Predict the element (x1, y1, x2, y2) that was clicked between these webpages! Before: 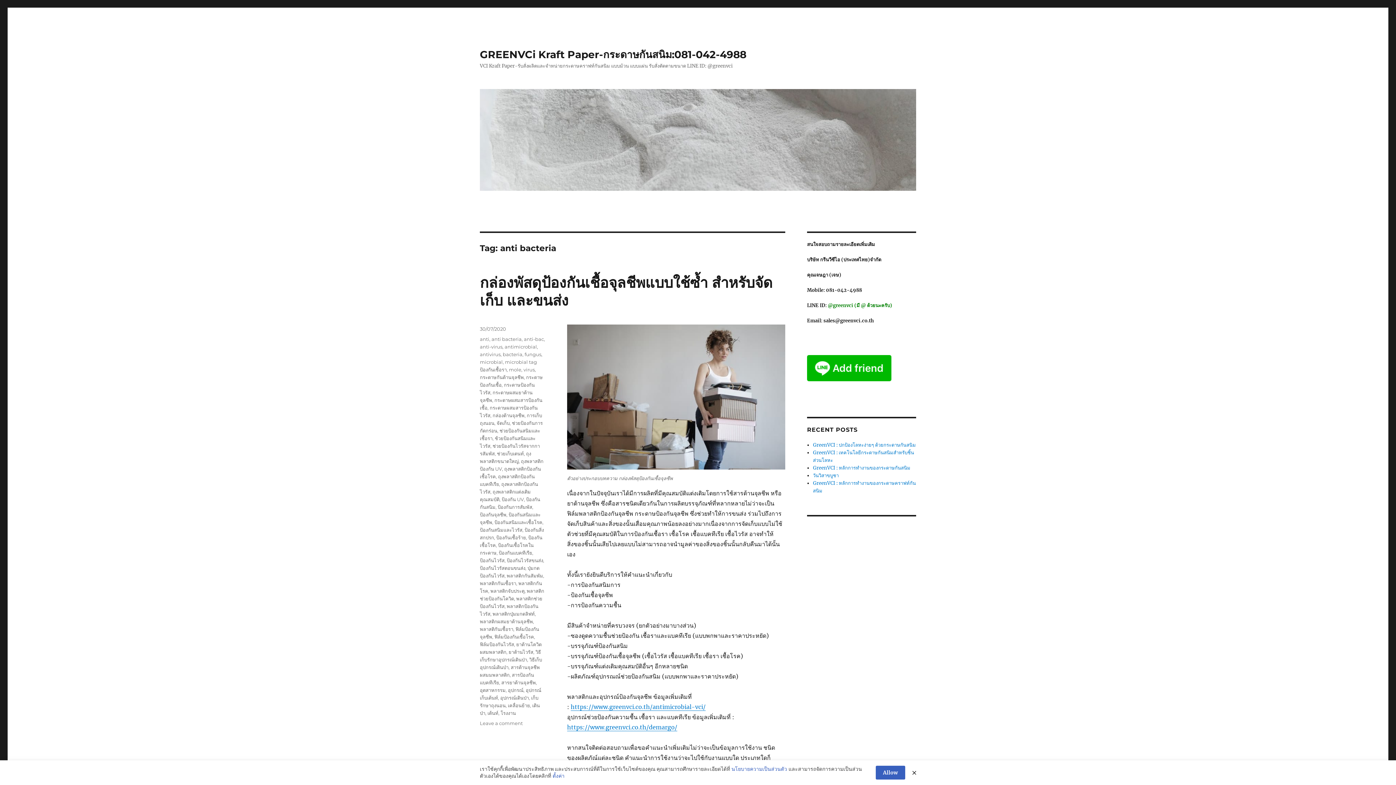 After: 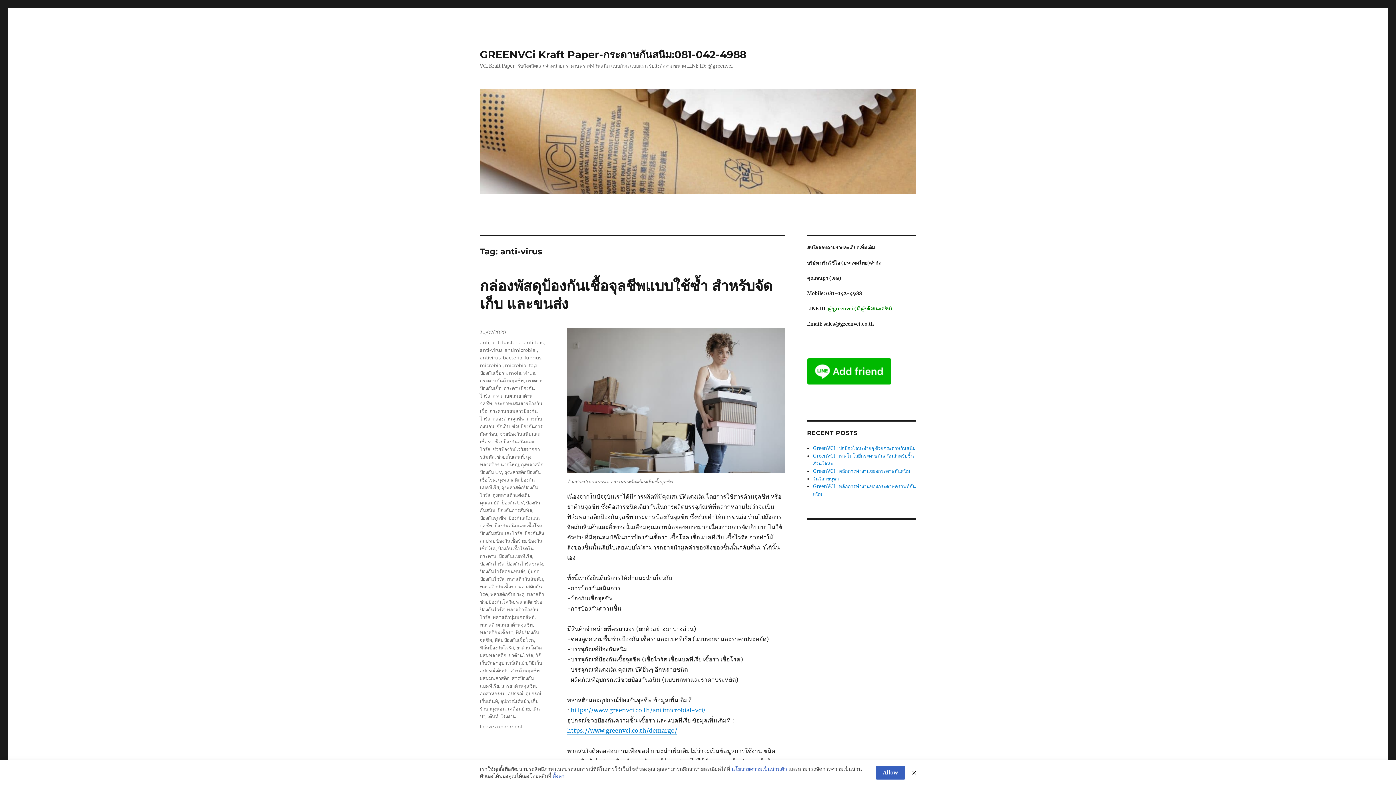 Action: label: anti-virus bbox: (480, 344, 502, 349)